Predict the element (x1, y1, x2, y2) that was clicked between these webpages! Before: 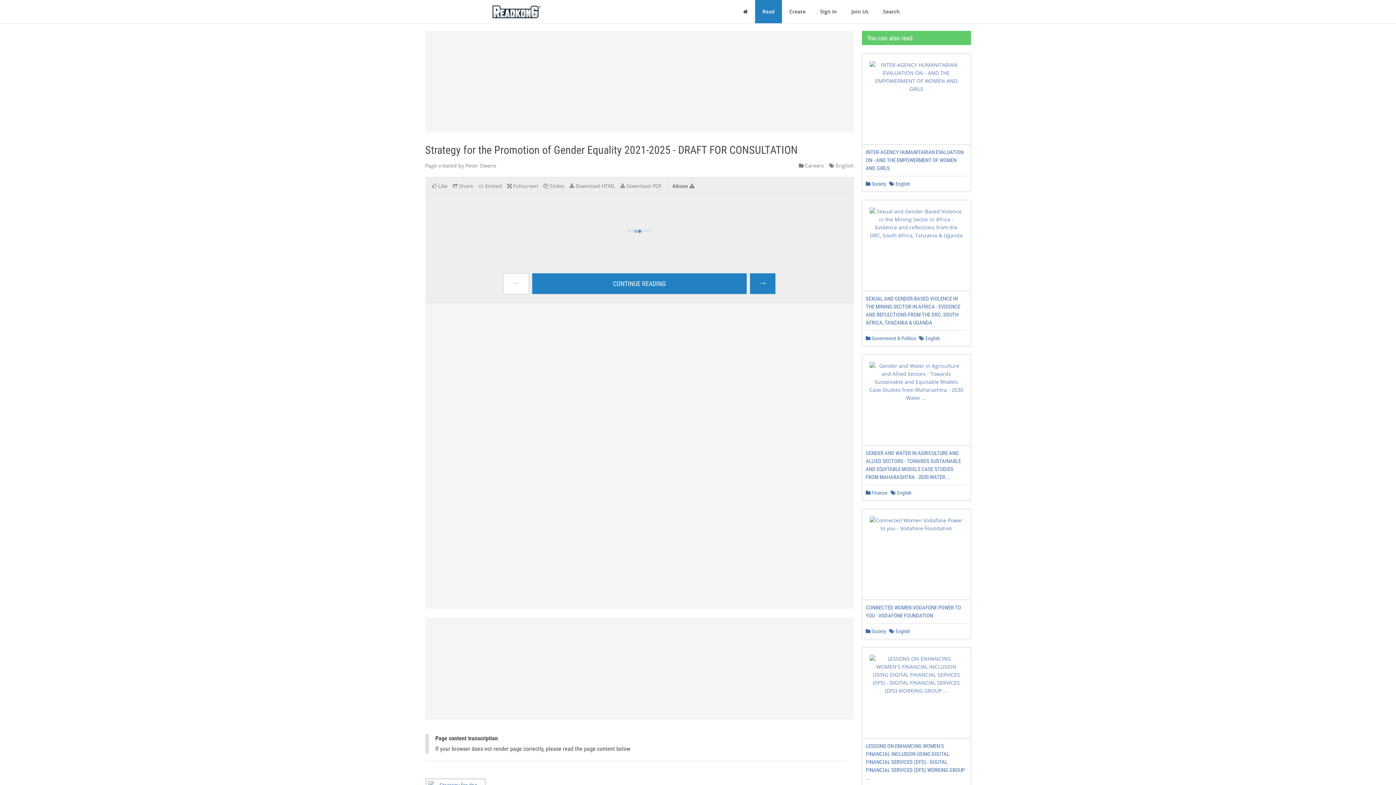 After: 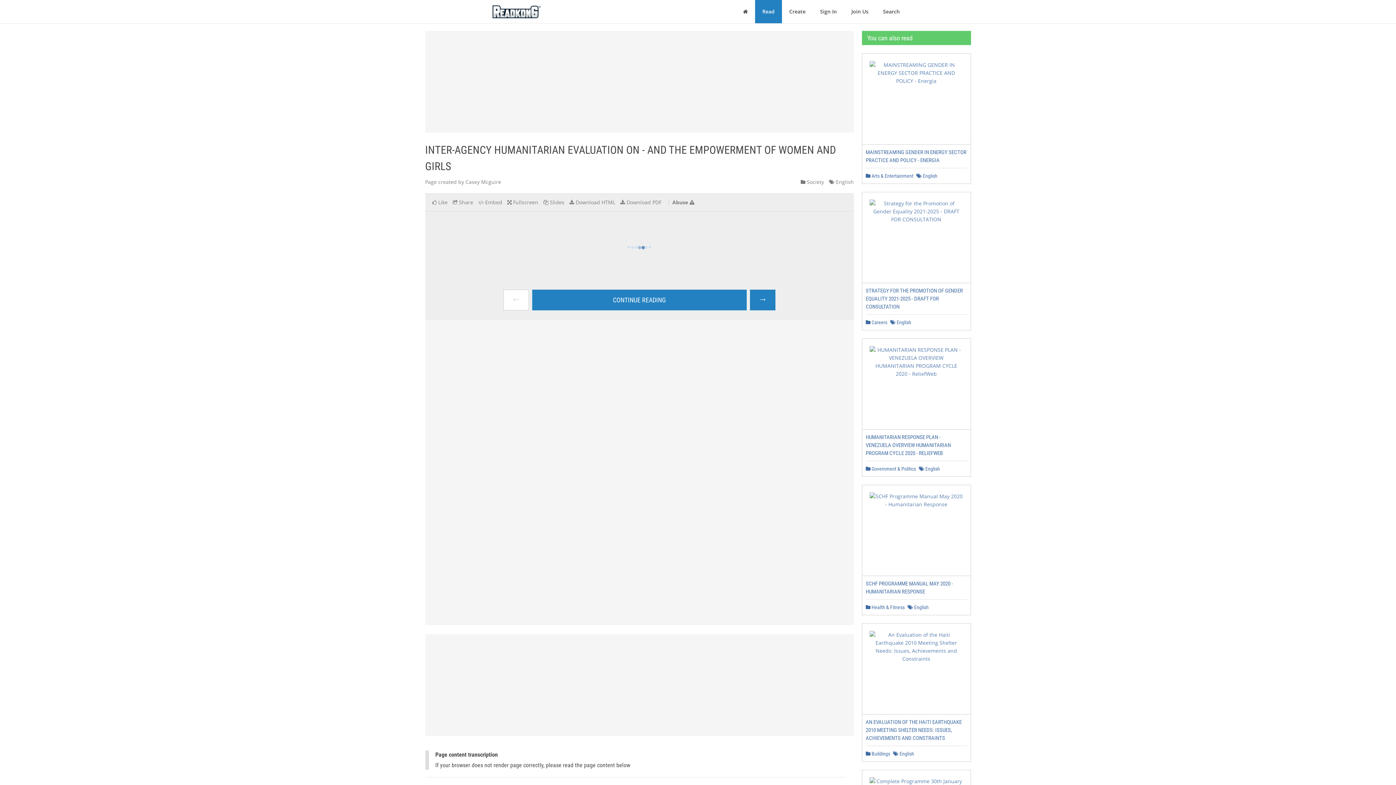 Action: bbox: (866, 149, 963, 171) label: INTER-AGENCY HUMANITARIAN EVALUATION ON - AND THE EMPOWERMENT OF WOMEN AND GIRLS